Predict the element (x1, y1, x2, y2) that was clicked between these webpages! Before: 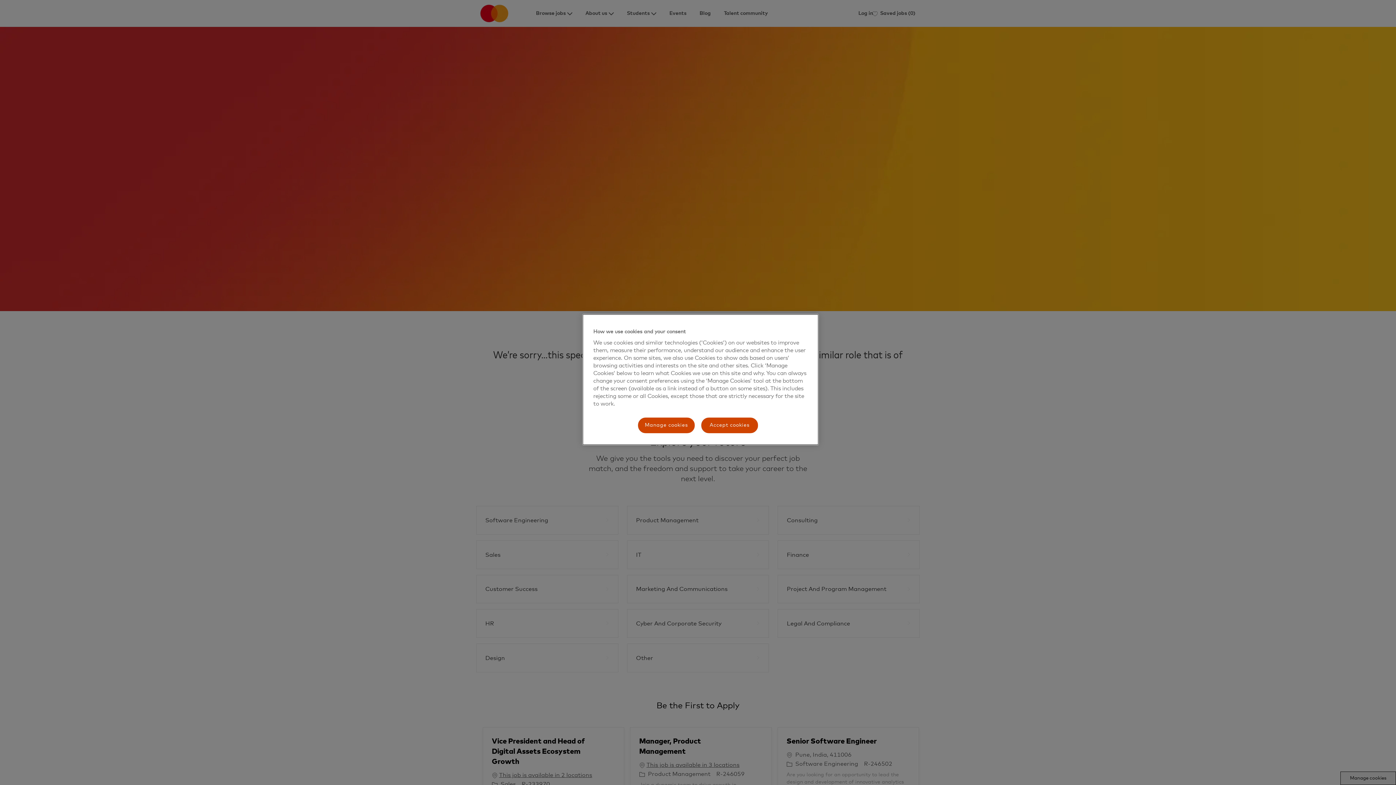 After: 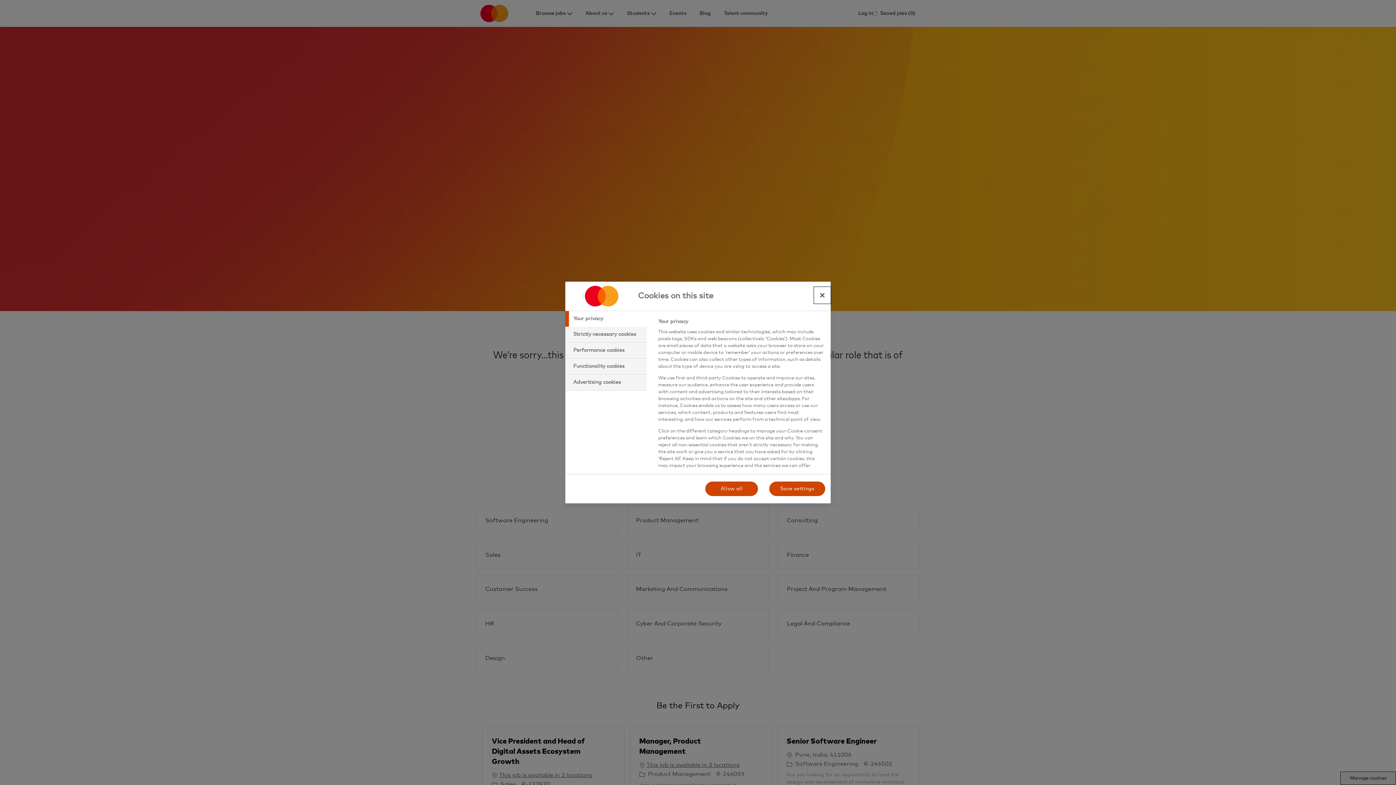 Action: label: Manage cookies bbox: (637, 417, 695, 434)